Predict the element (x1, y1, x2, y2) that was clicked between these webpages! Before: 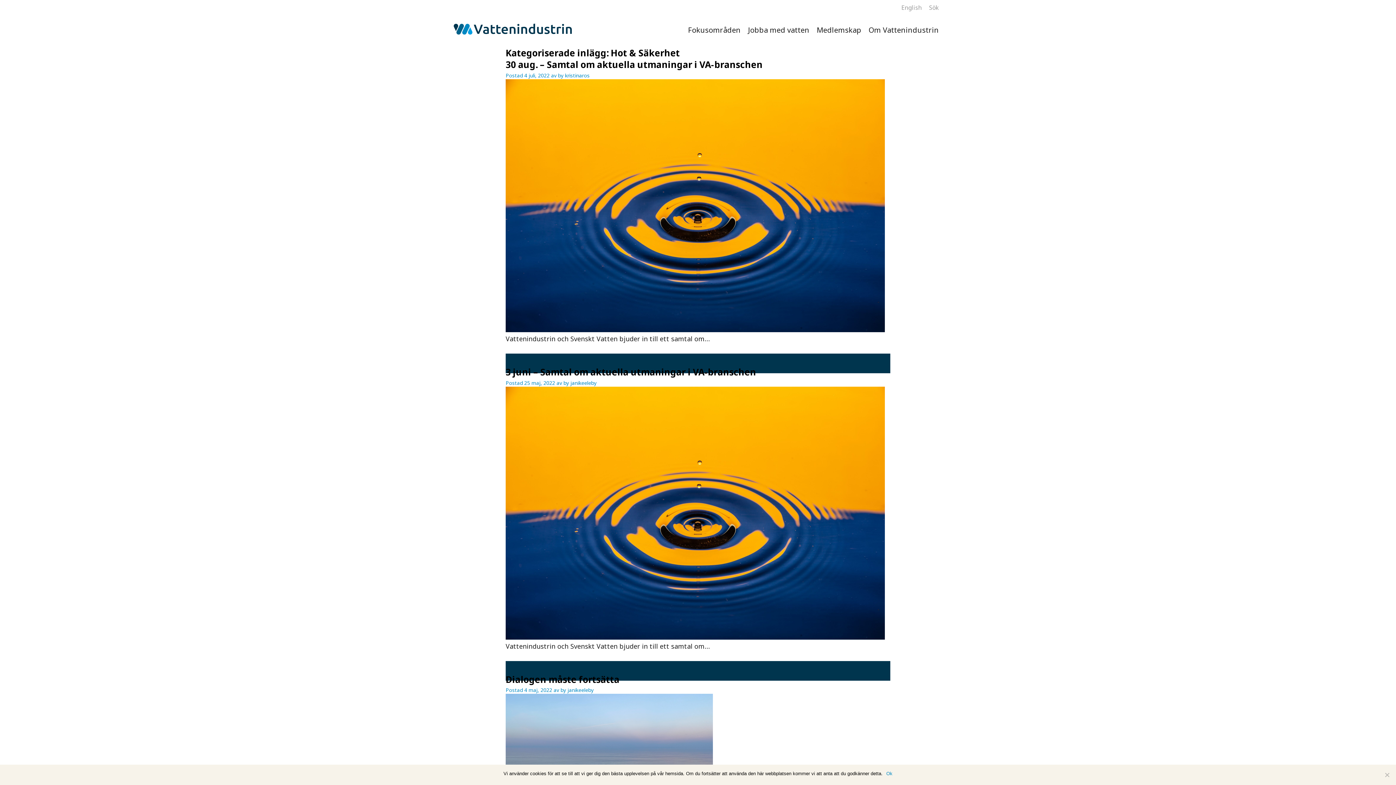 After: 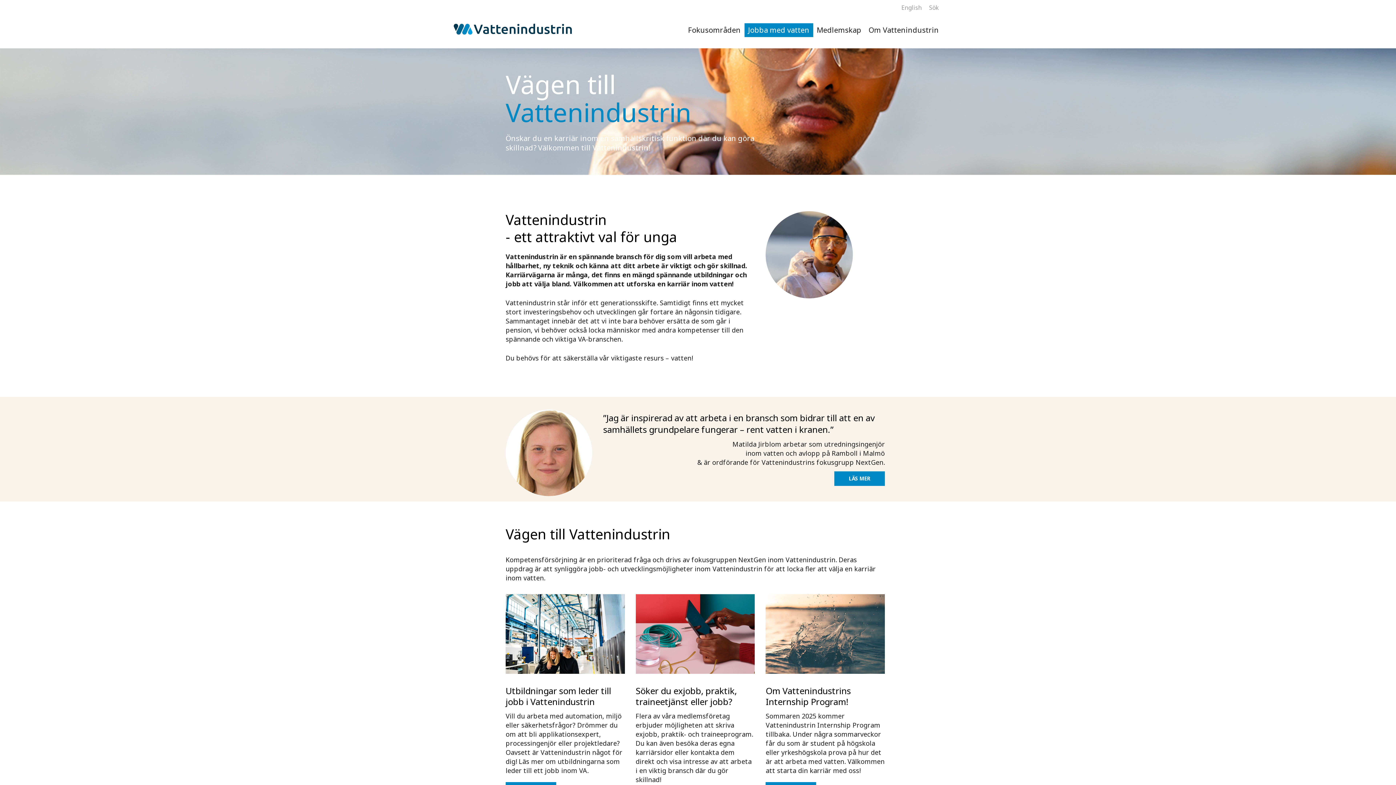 Action: label: Jobba med vatten bbox: (744, 23, 813, 37)